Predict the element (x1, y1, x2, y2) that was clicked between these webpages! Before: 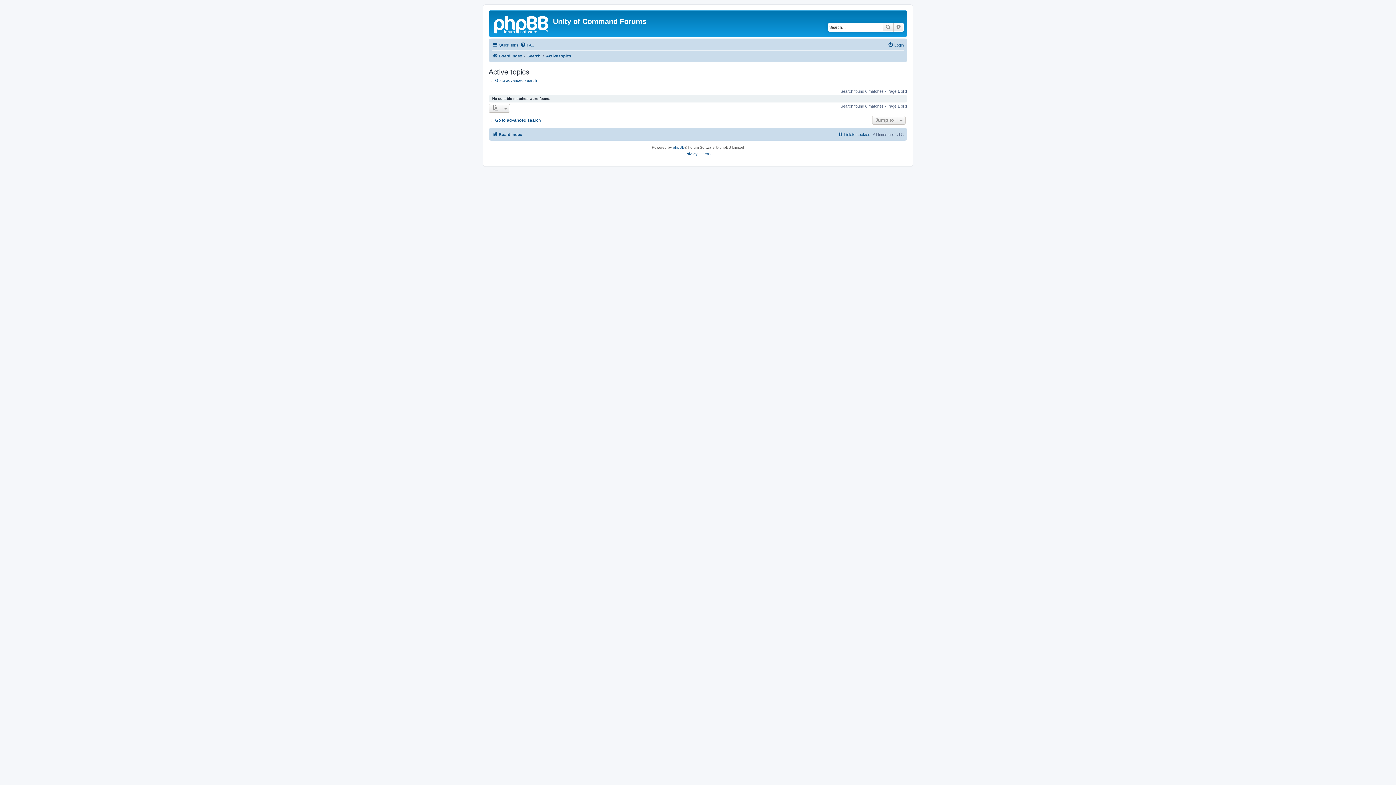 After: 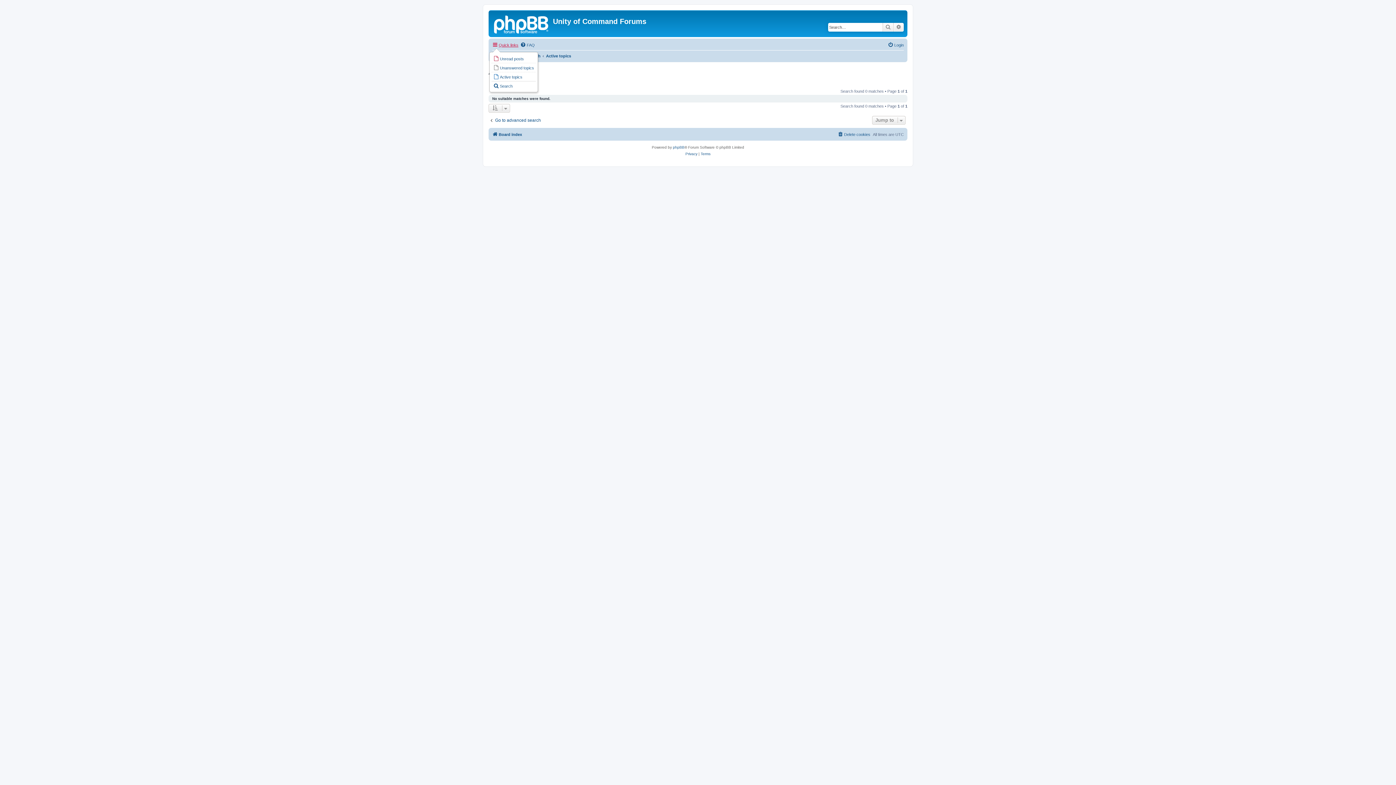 Action: label: Quick links bbox: (492, 40, 518, 49)